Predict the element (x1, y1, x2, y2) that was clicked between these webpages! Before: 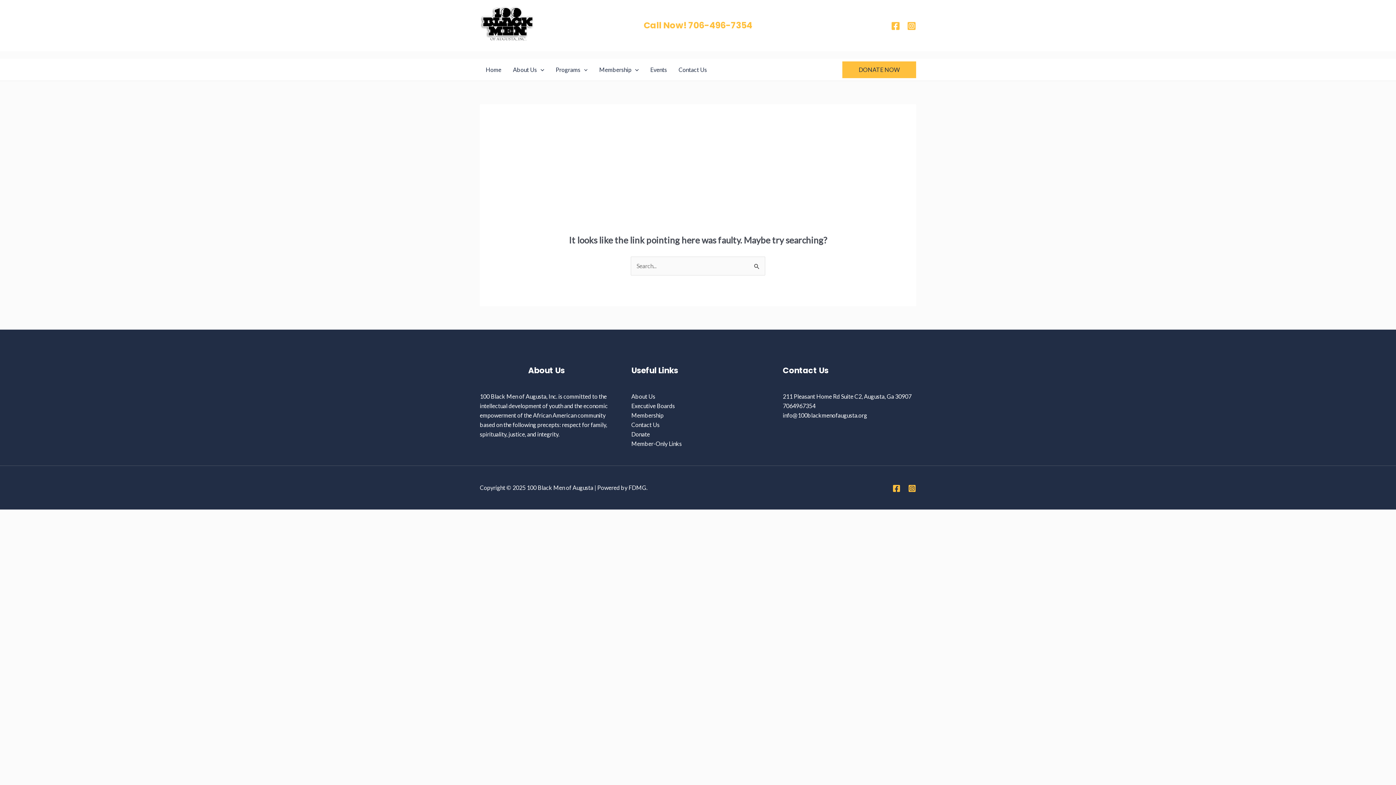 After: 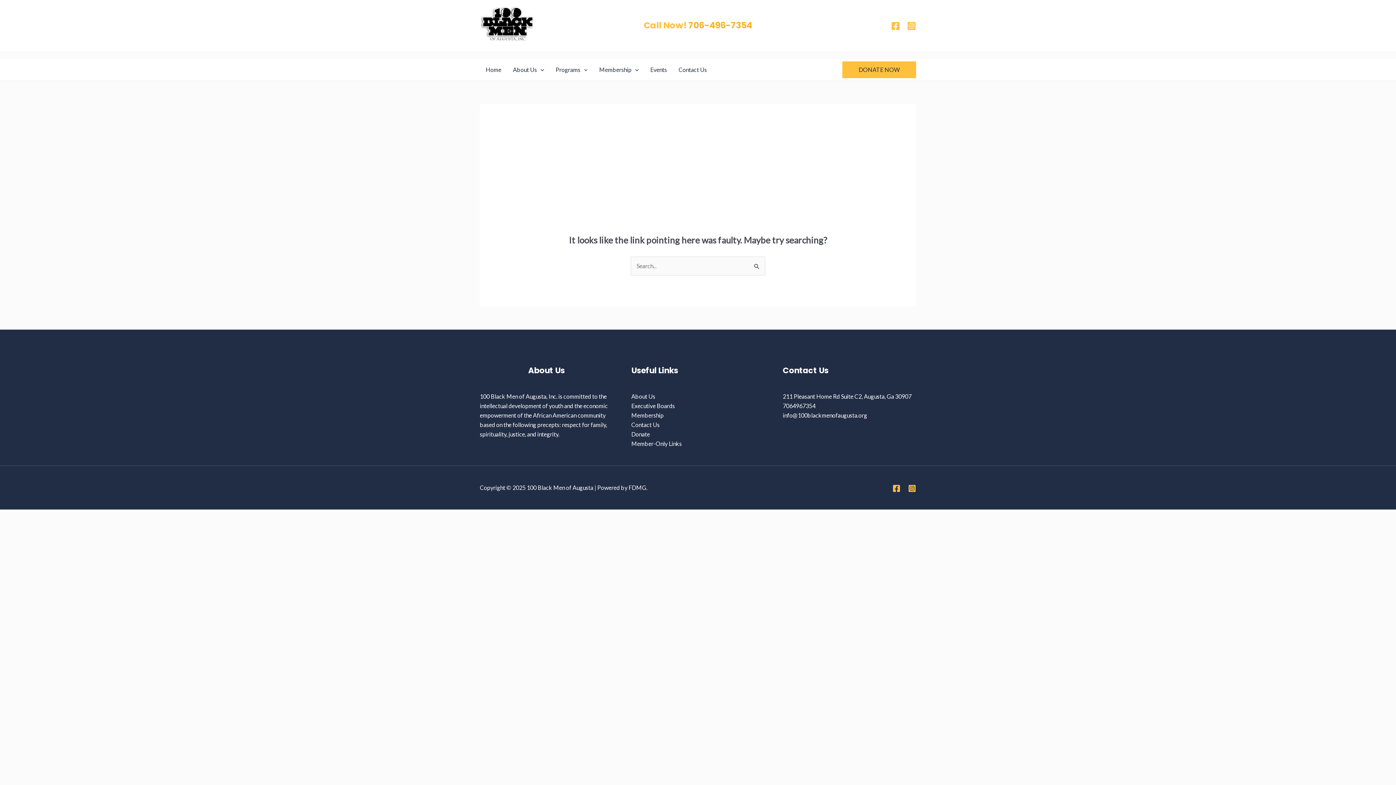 Action: bbox: (688, 19, 752, 31) label: 706-496-7354